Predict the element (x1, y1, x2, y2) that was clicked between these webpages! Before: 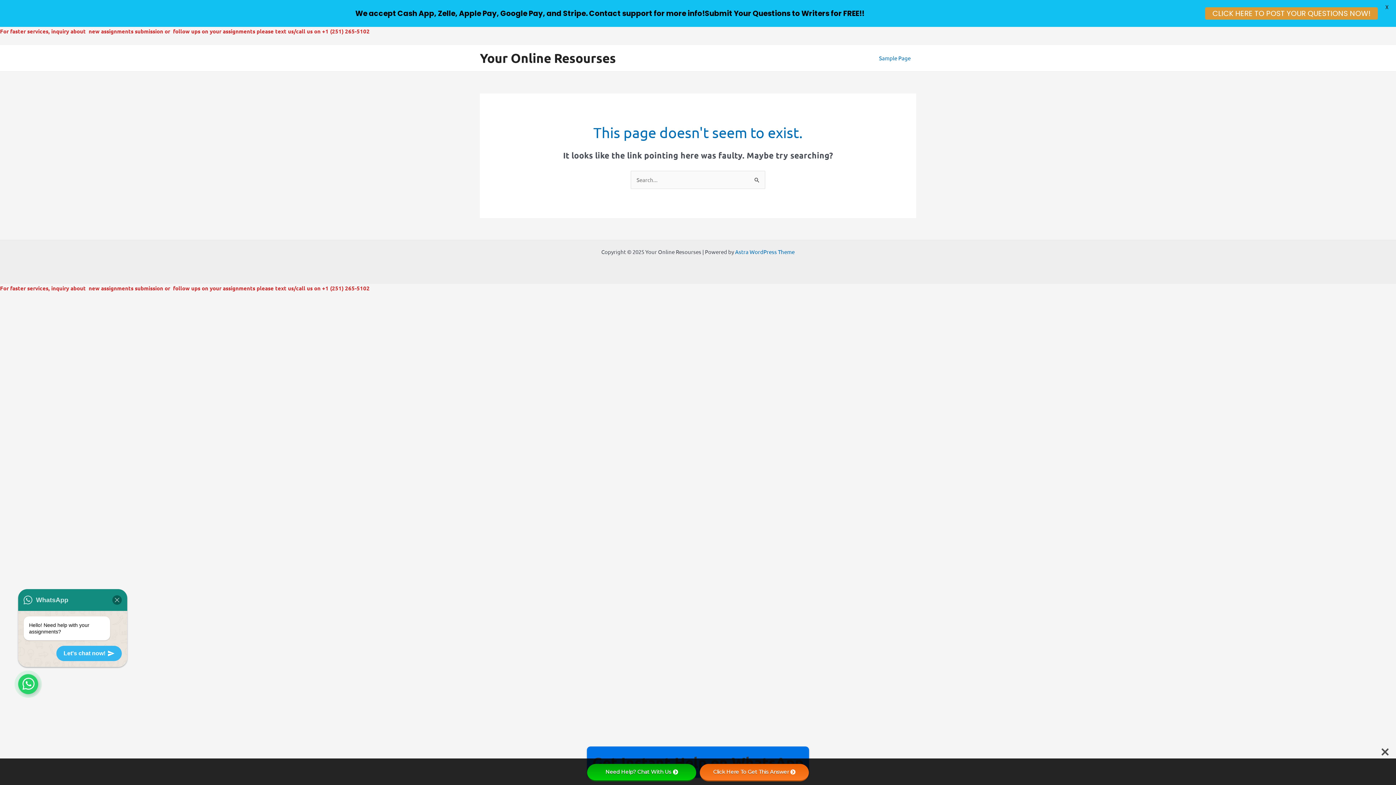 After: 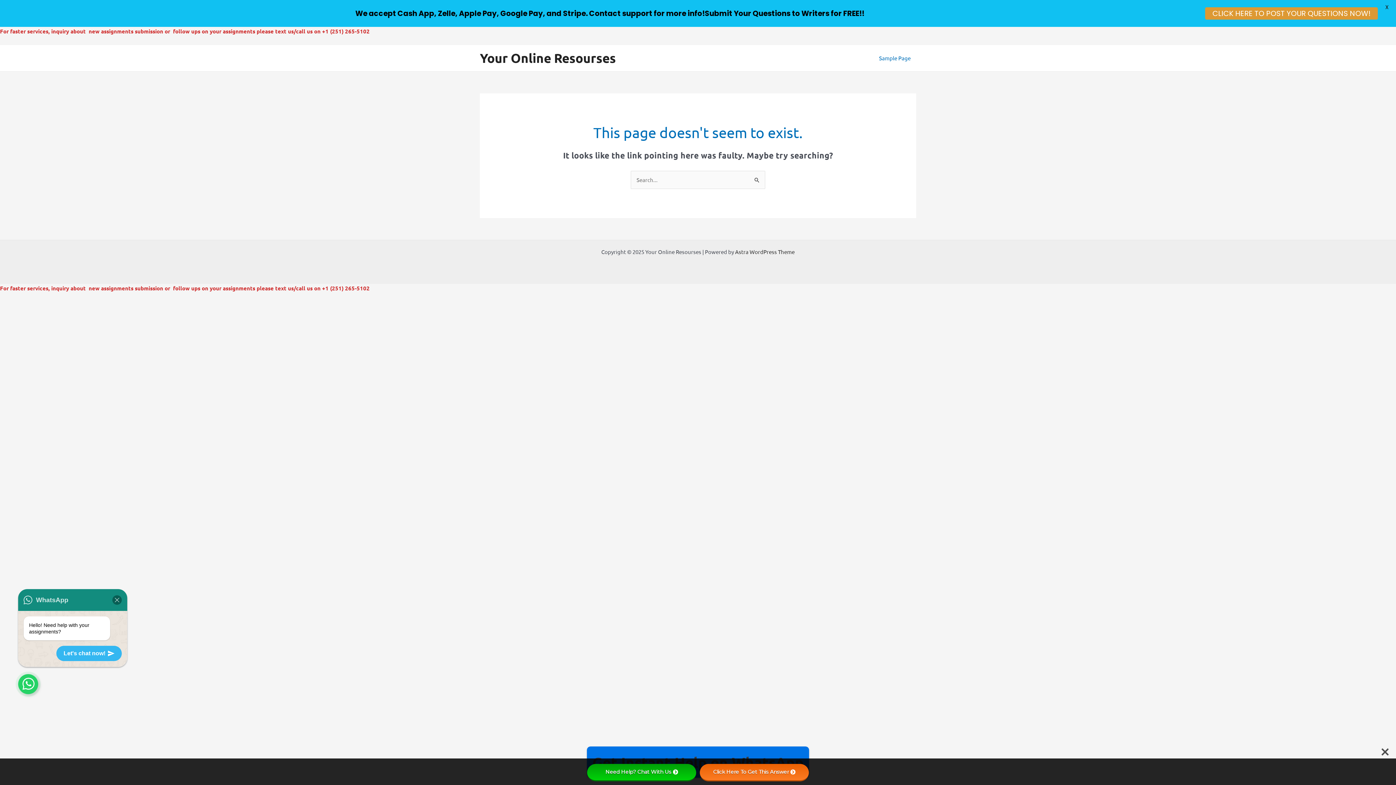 Action: label: Astra WordPress Theme bbox: (735, 248, 794, 255)